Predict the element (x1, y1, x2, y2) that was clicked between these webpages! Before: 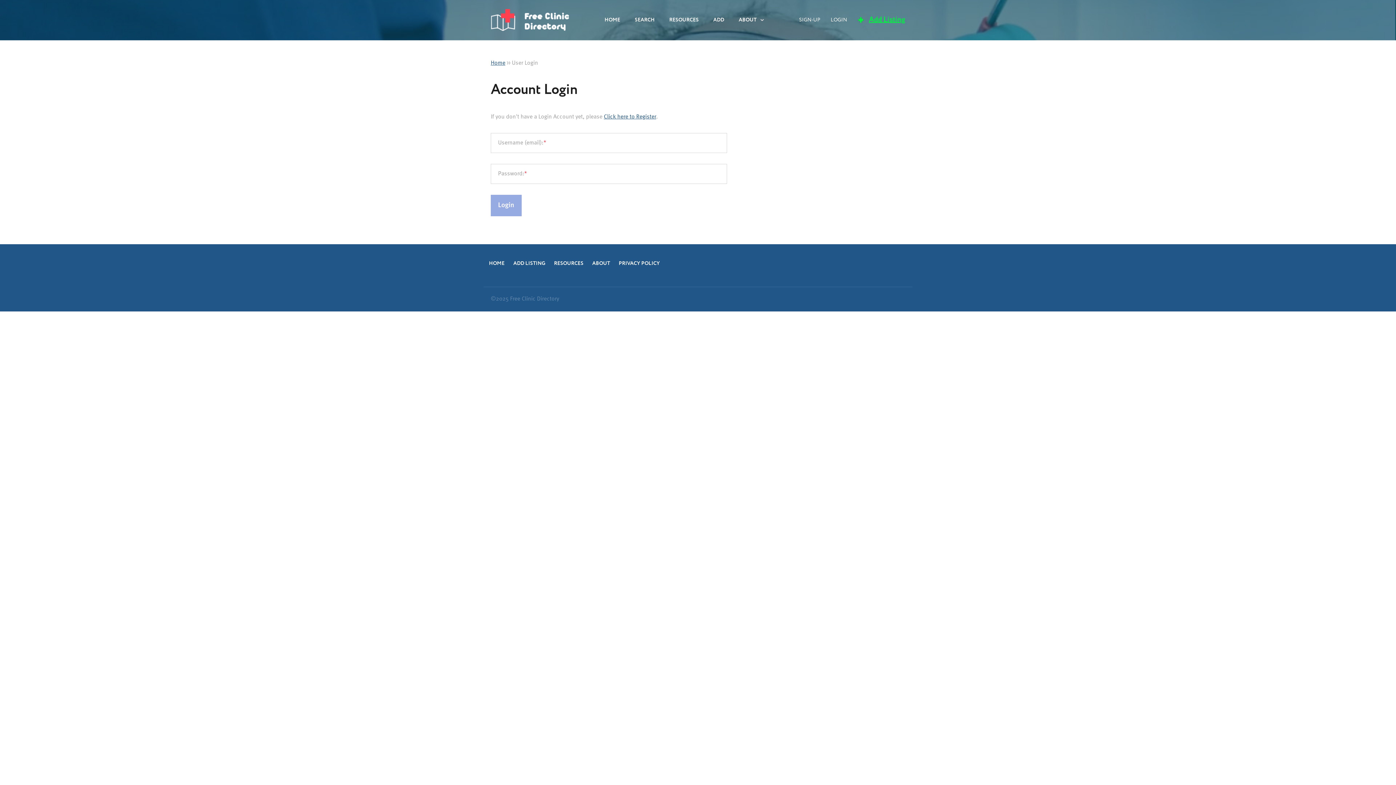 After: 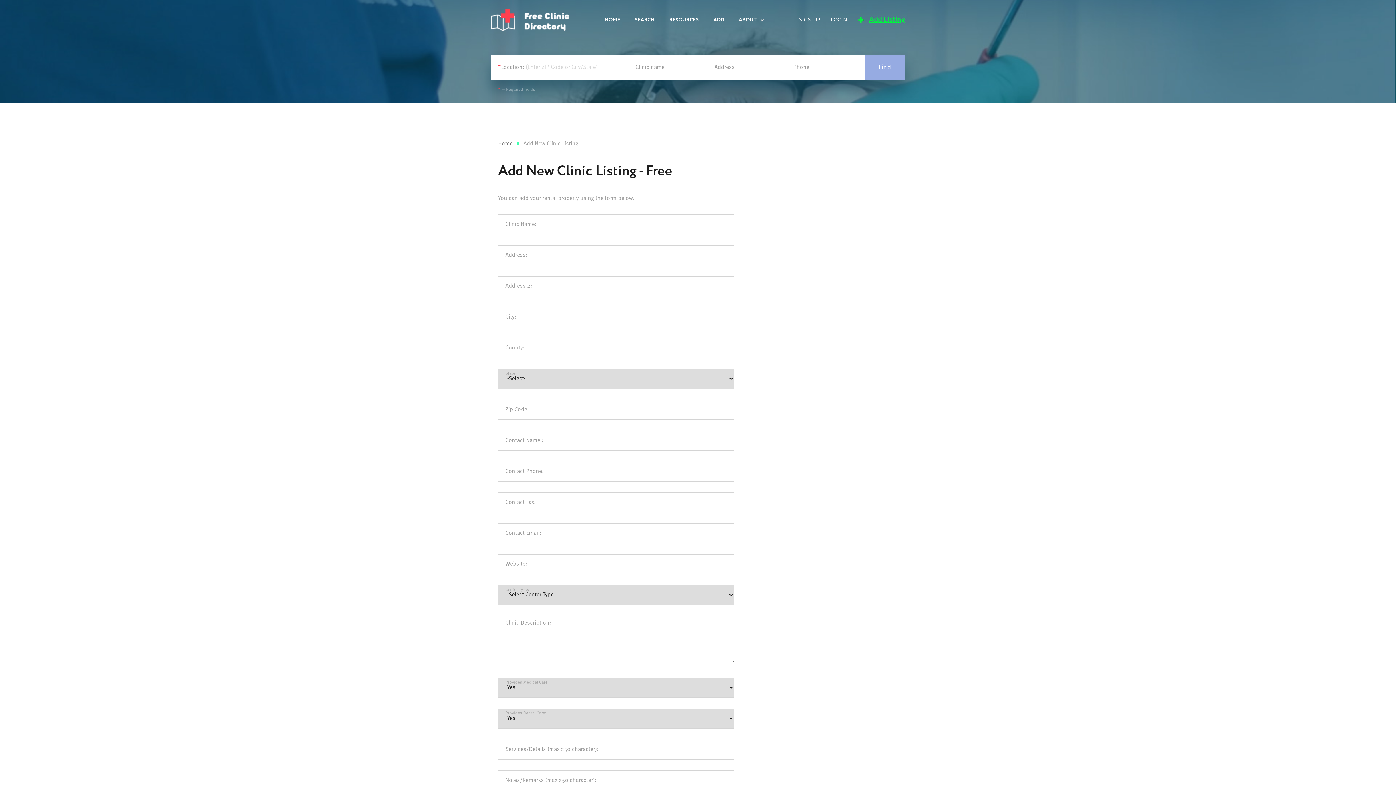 Action: label: Add Listing bbox: (858, 13, 905, 26)